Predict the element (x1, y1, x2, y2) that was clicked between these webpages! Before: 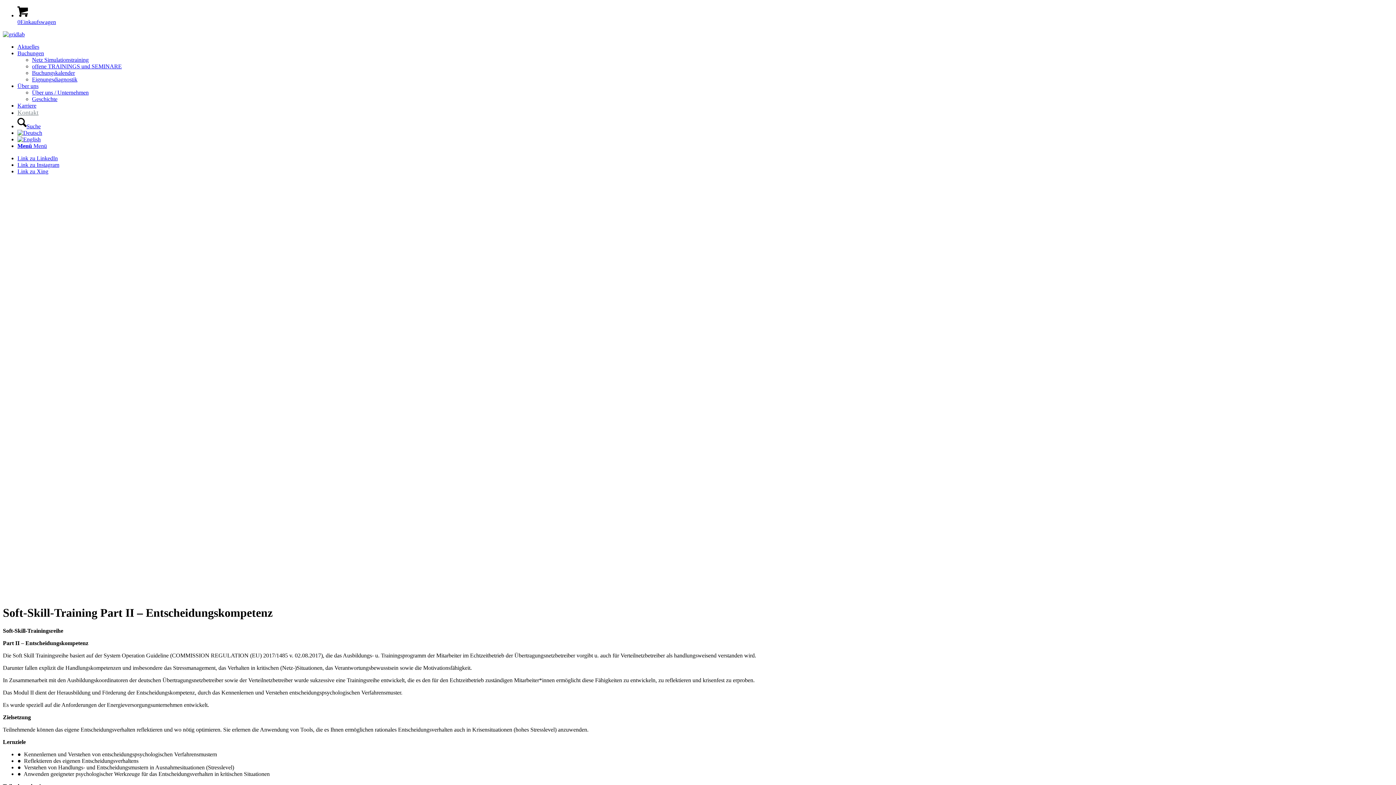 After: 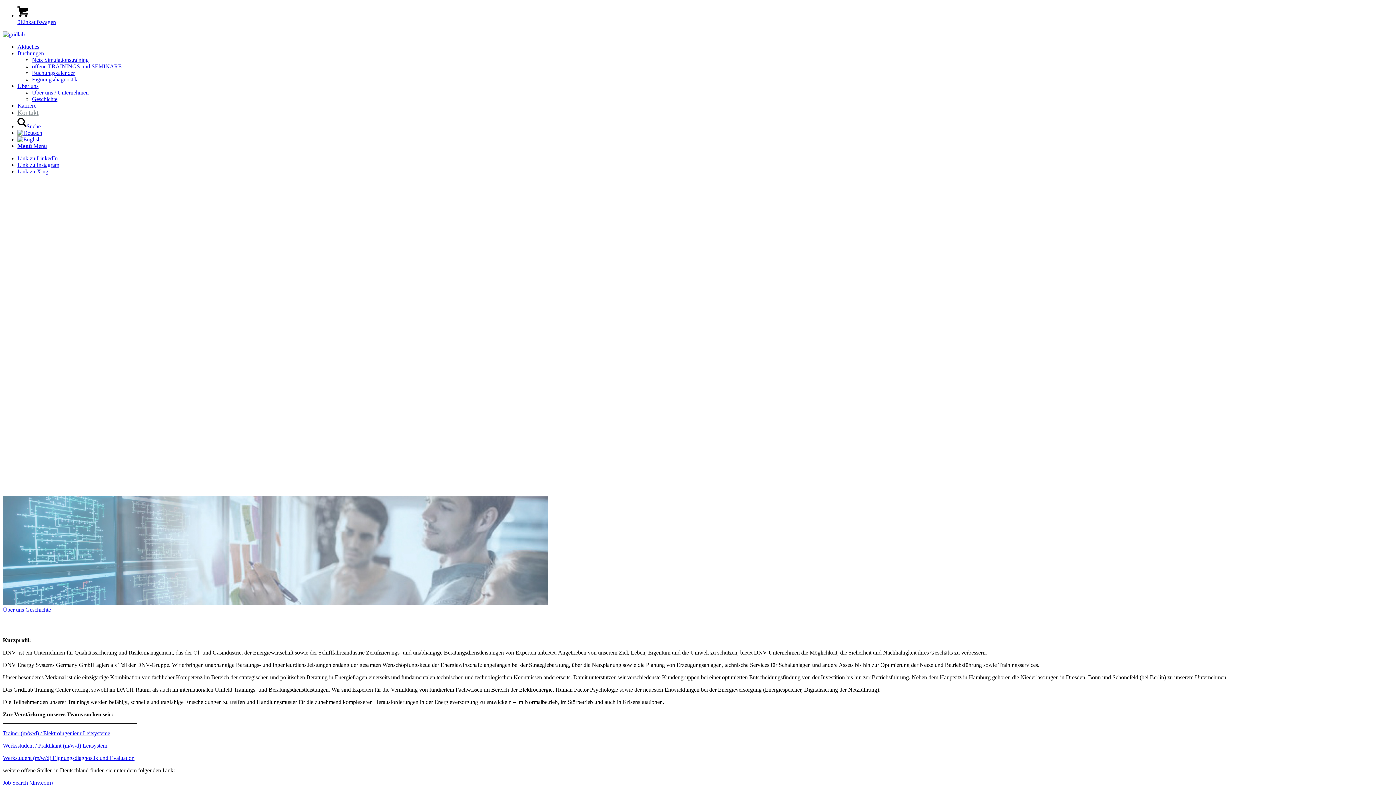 Action: bbox: (17, 102, 36, 108) label: Karriere